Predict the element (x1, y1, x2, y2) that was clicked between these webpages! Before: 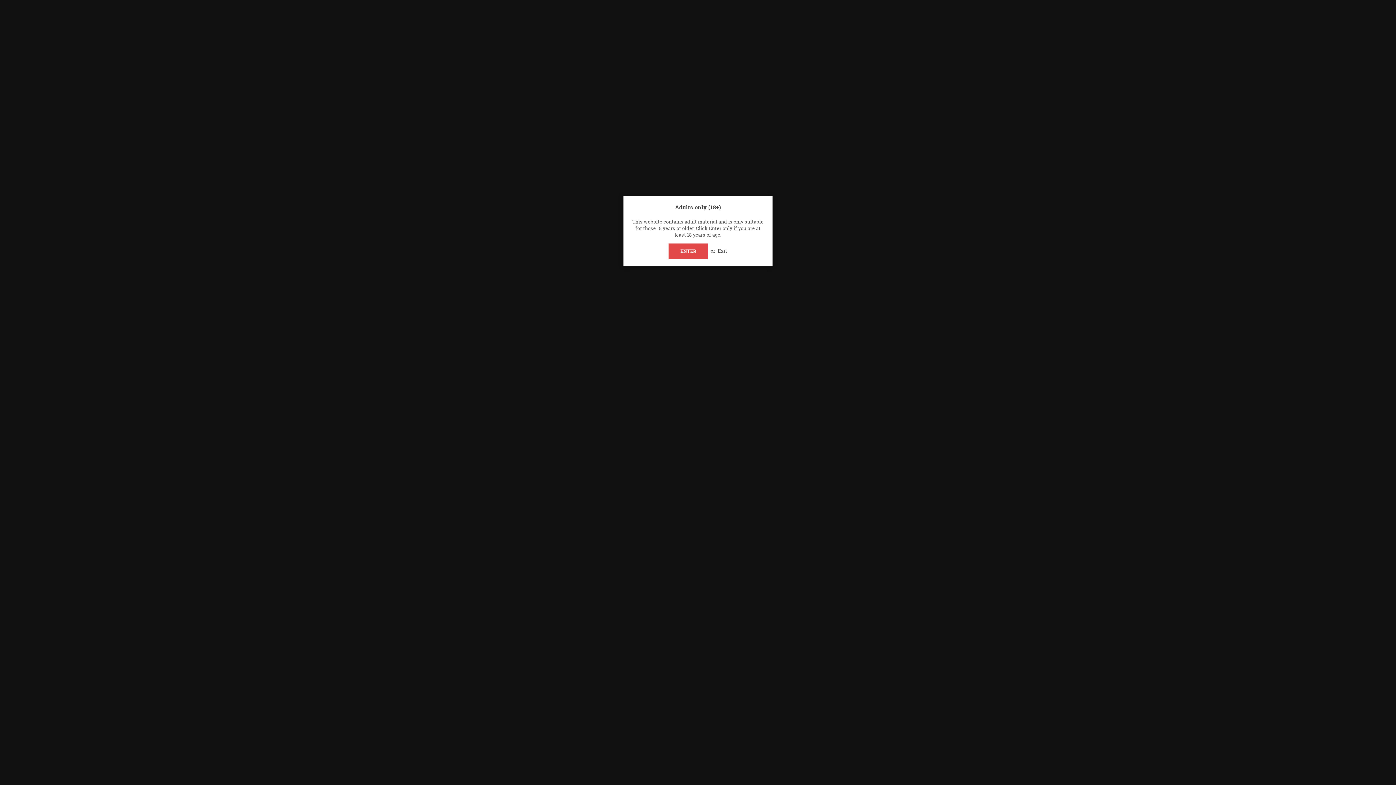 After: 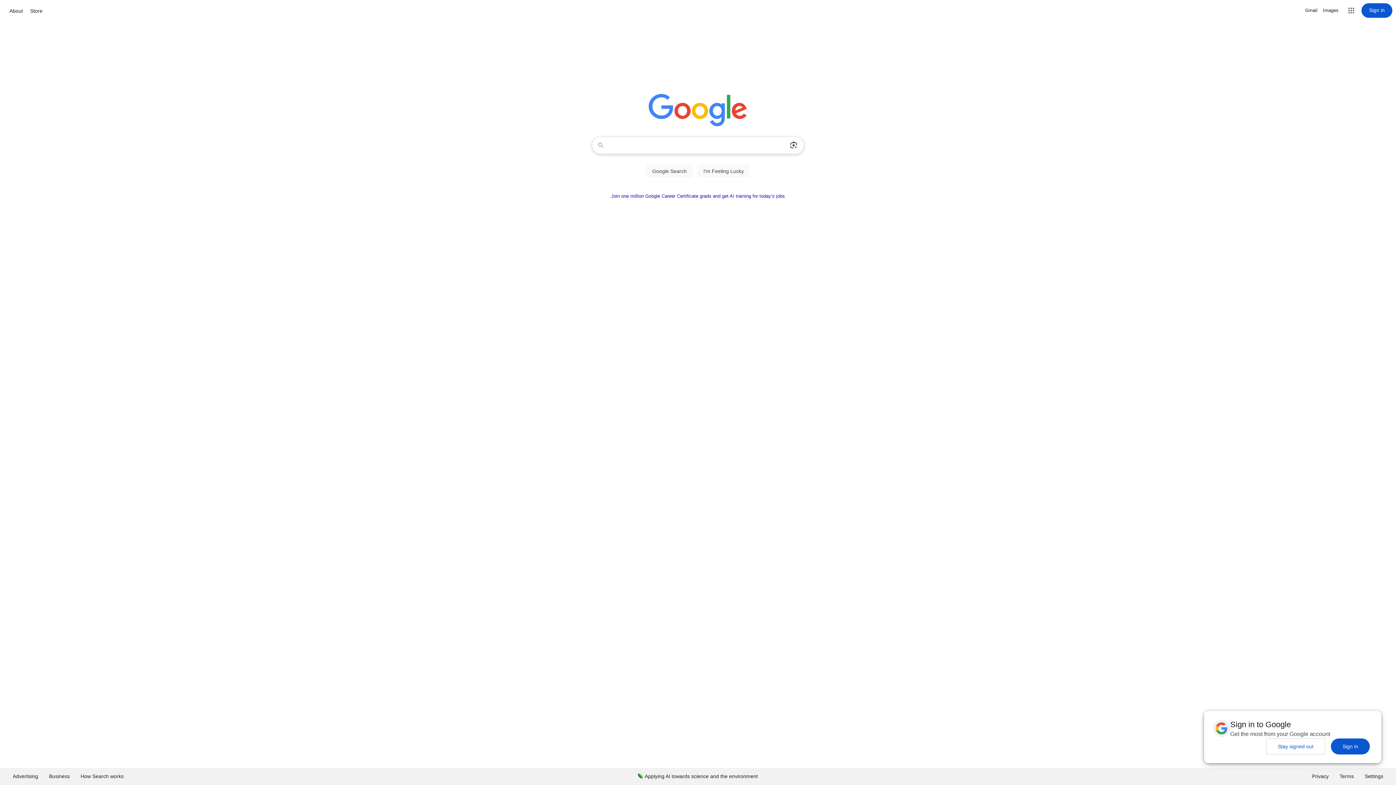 Action: label: Exit bbox: (718, 247, 727, 254)